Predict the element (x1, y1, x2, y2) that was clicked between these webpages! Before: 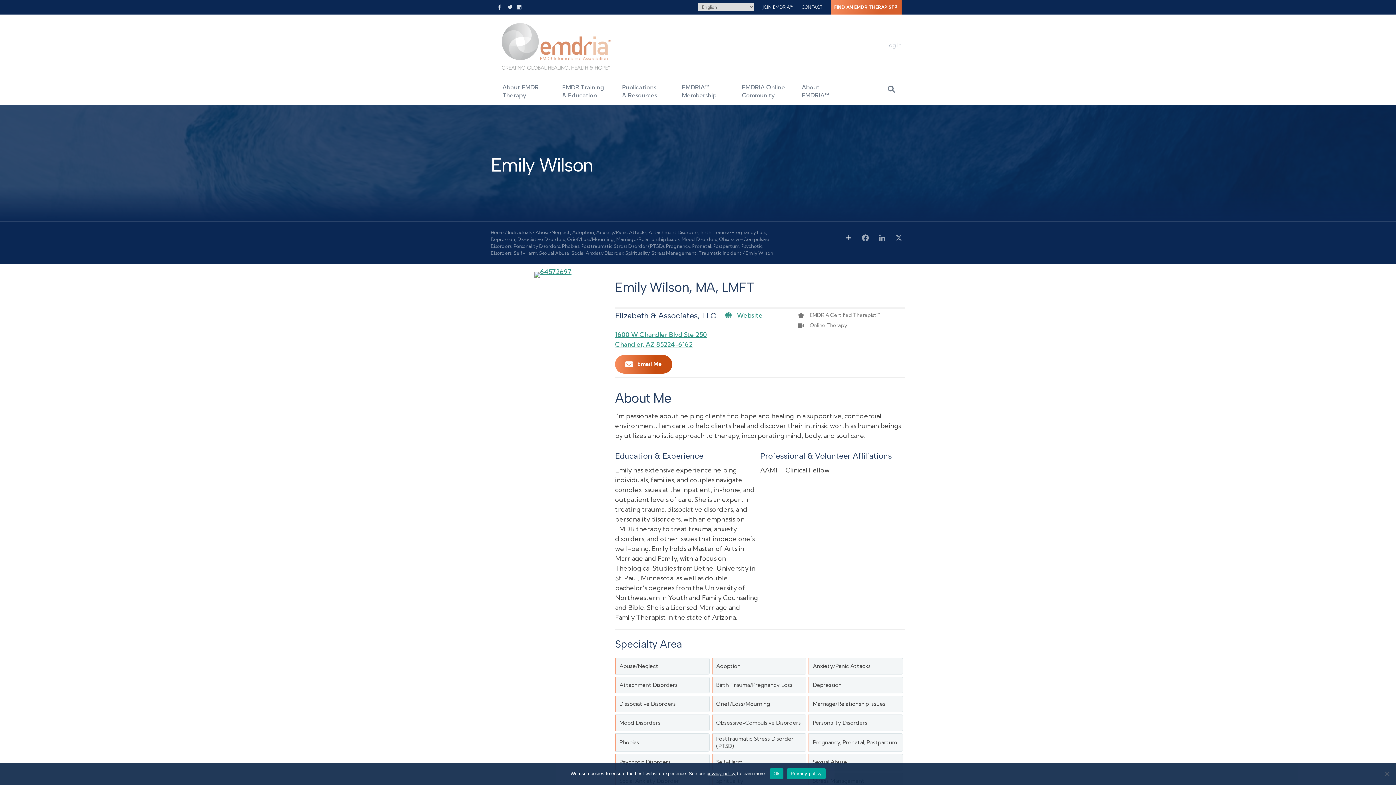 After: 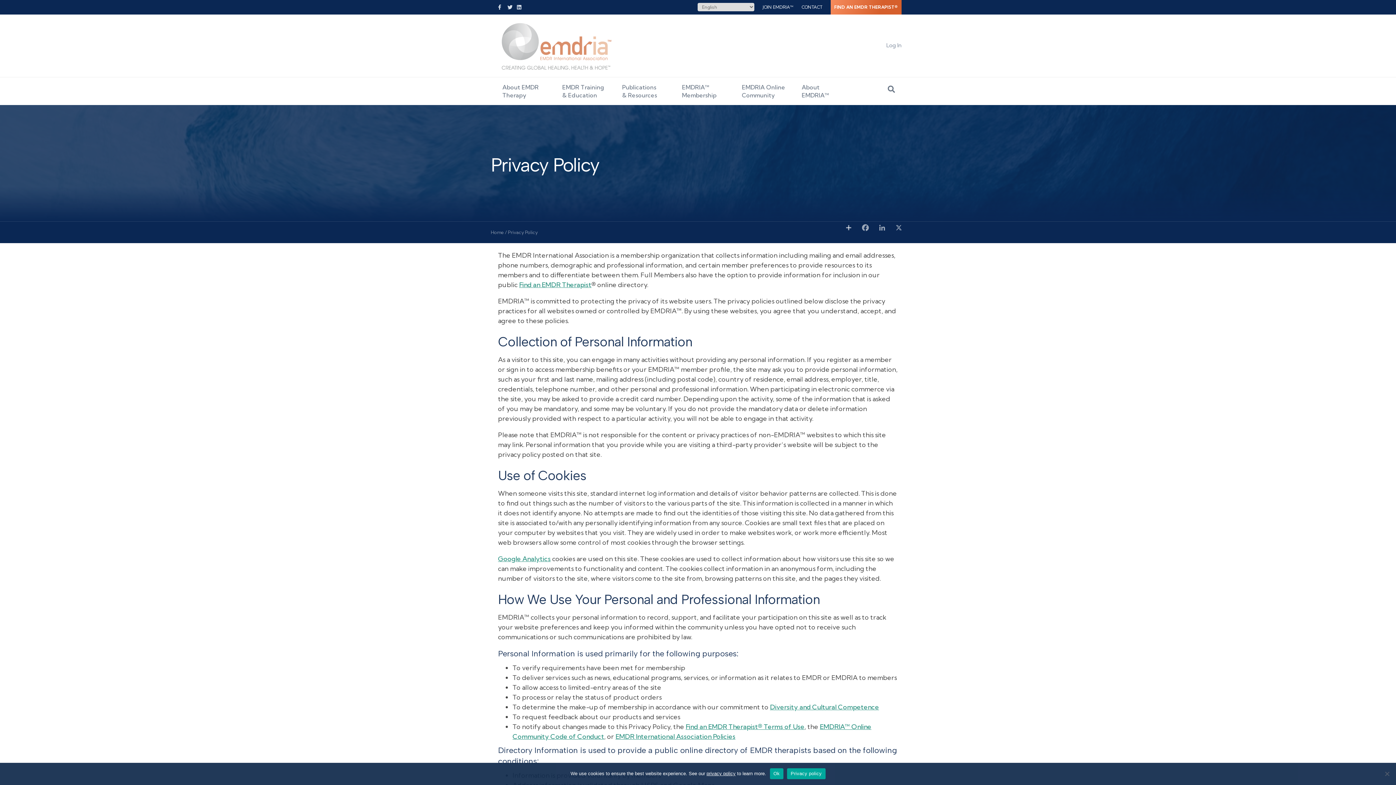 Action: bbox: (706, 771, 735, 776) label: privacy policy